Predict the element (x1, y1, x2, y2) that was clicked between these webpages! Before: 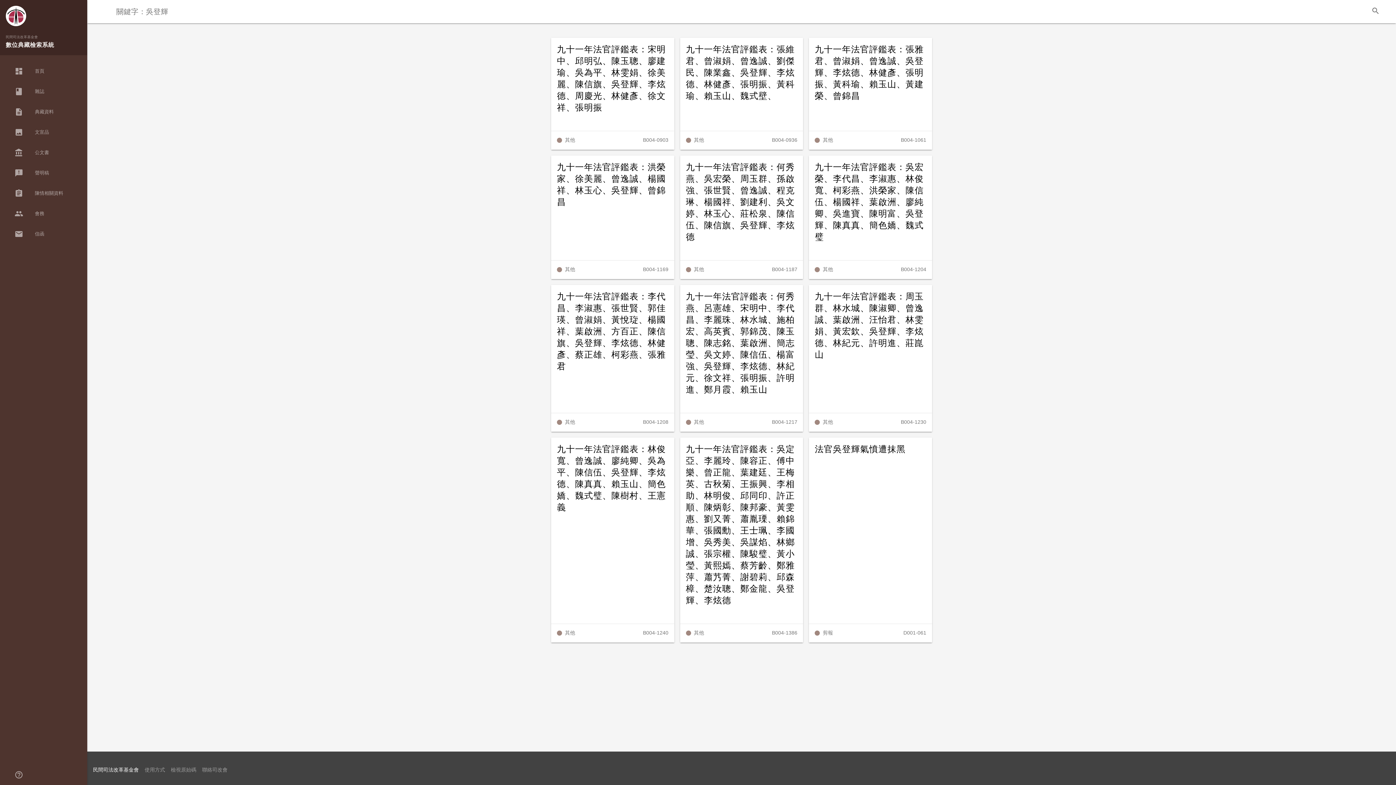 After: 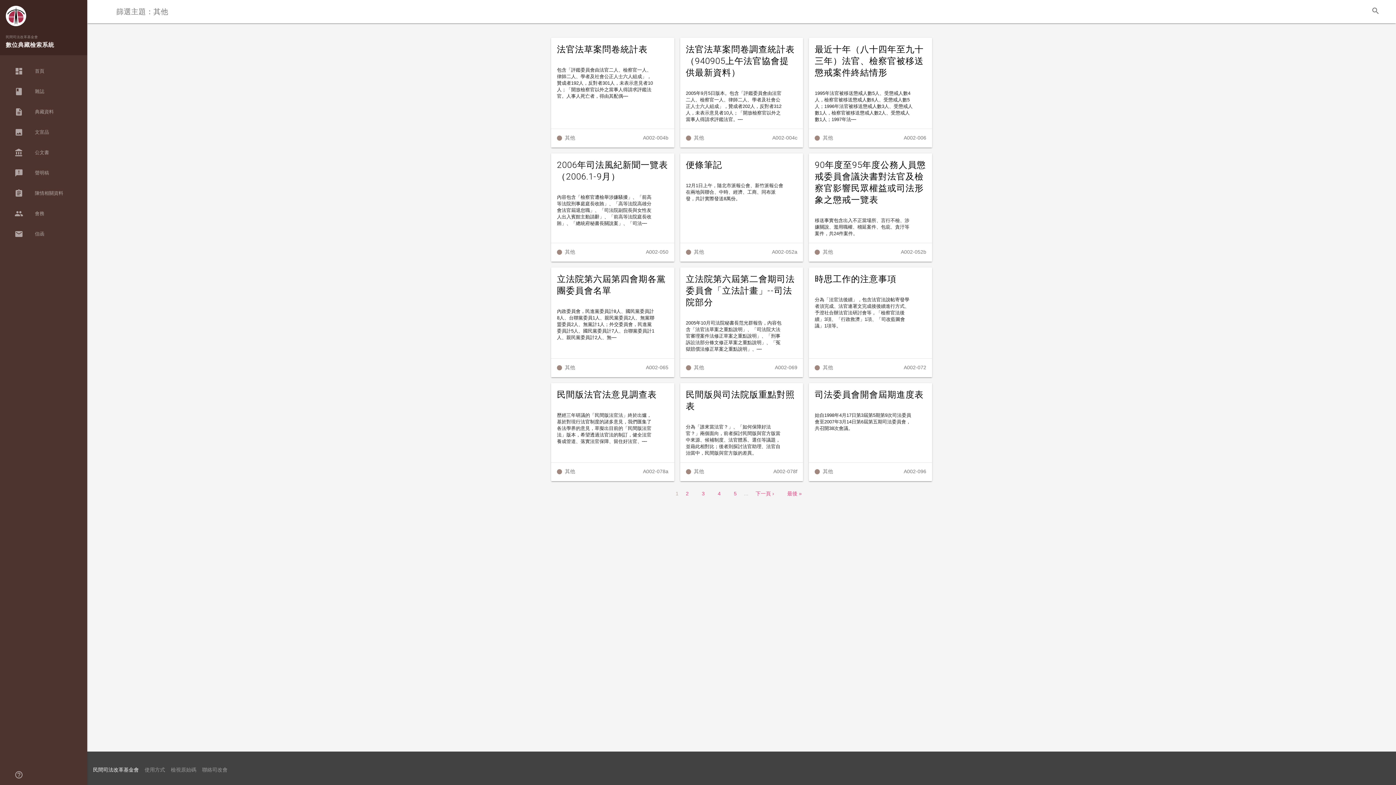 Action: label: 其他 bbox: (565, 630, 575, 636)